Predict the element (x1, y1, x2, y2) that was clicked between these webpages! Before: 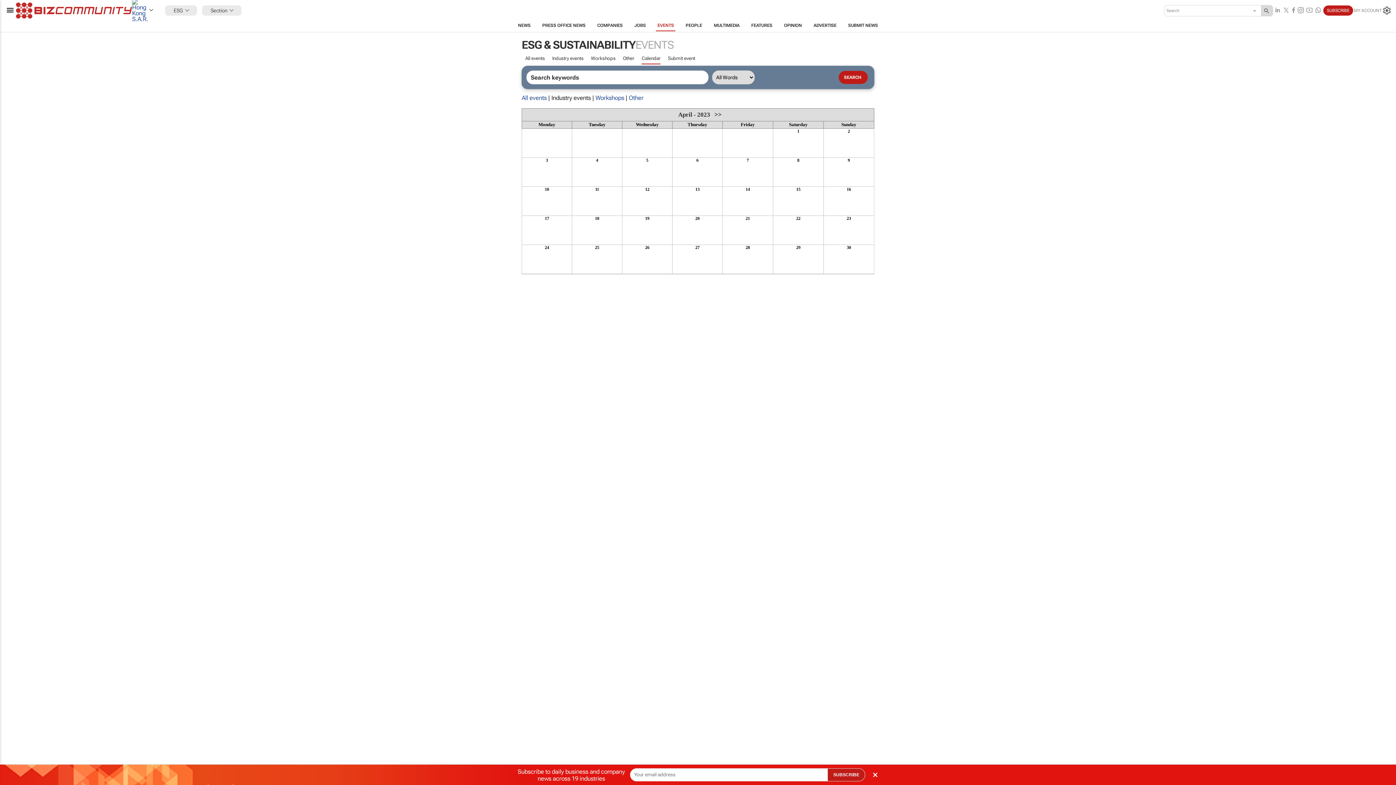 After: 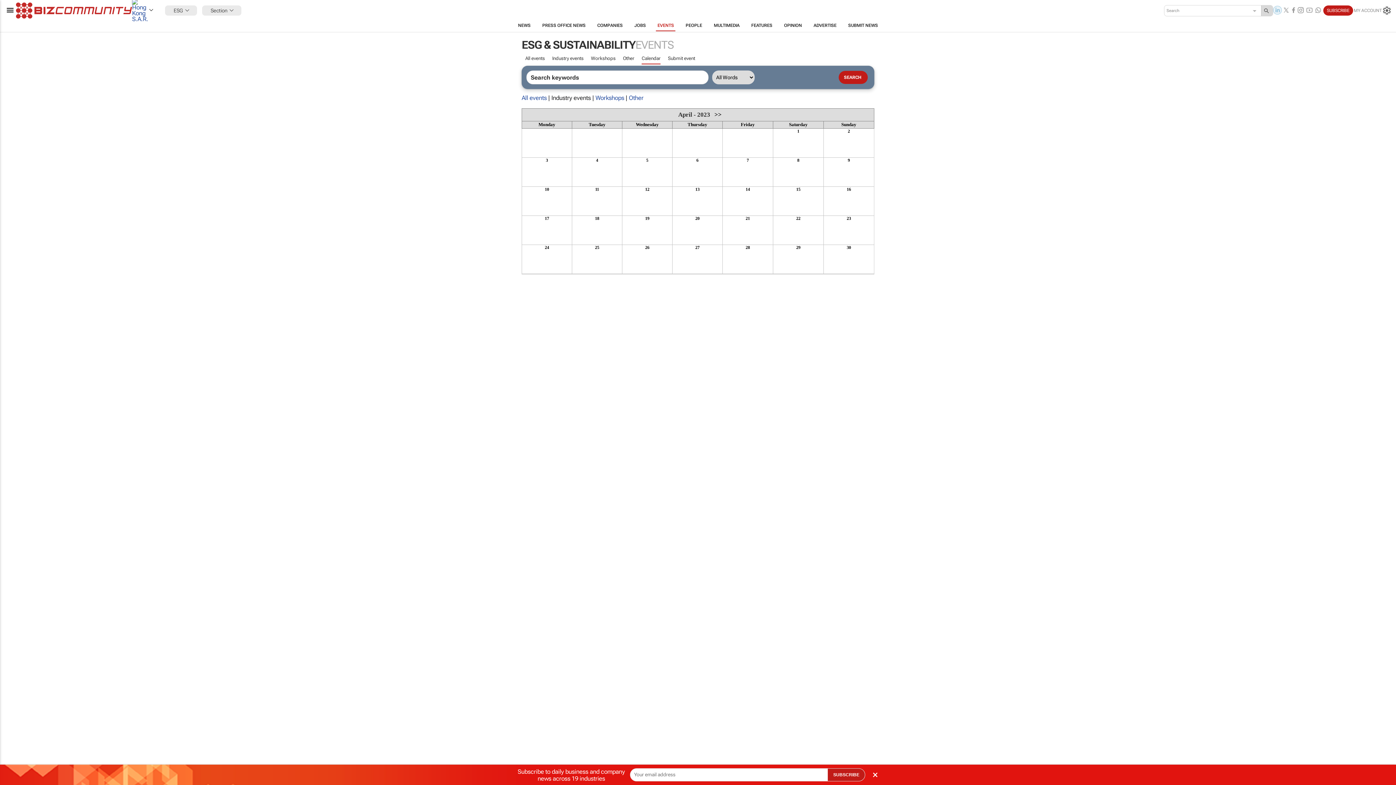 Action: bbox: (1273, 5, 1282, 15)